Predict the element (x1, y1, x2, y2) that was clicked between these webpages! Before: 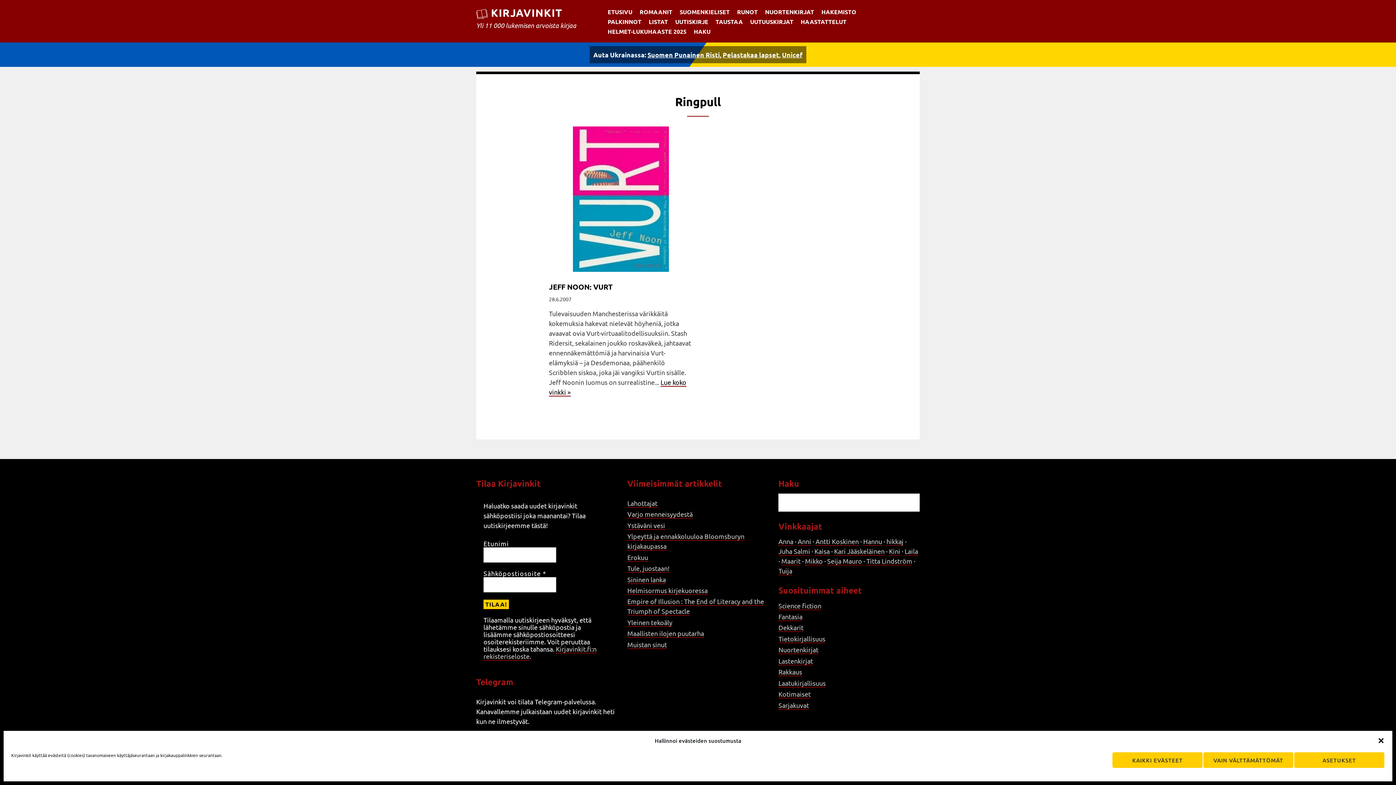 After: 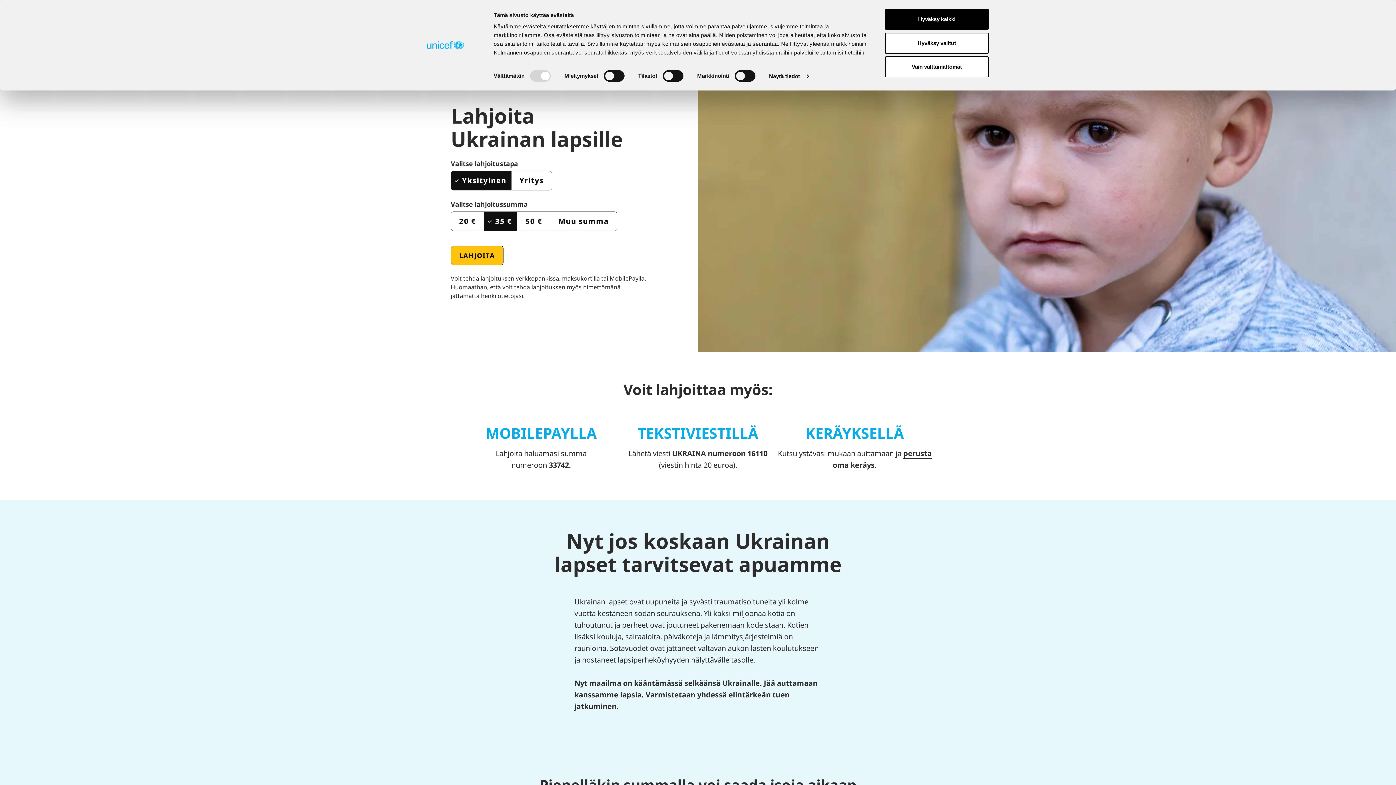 Action: label: Unicef bbox: (782, 50, 802, 58)